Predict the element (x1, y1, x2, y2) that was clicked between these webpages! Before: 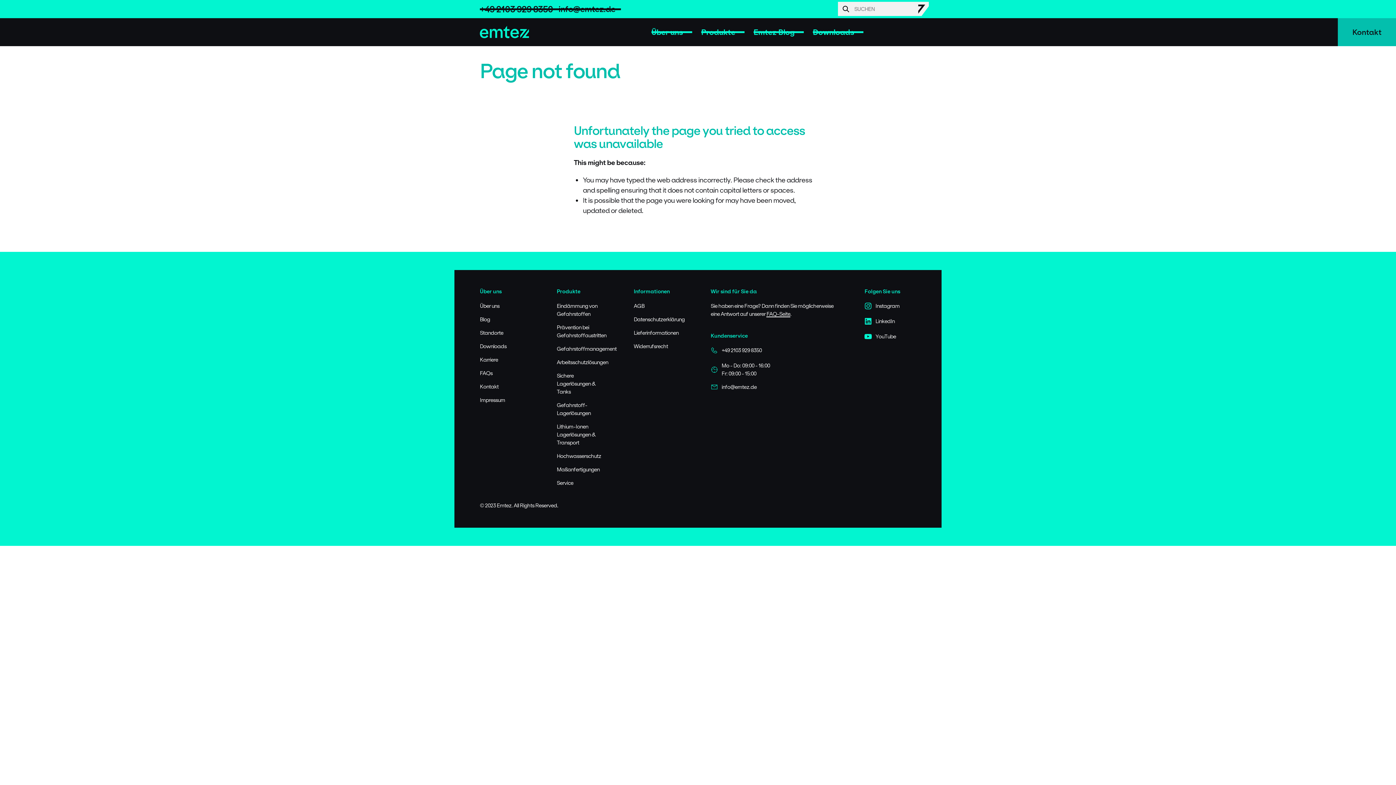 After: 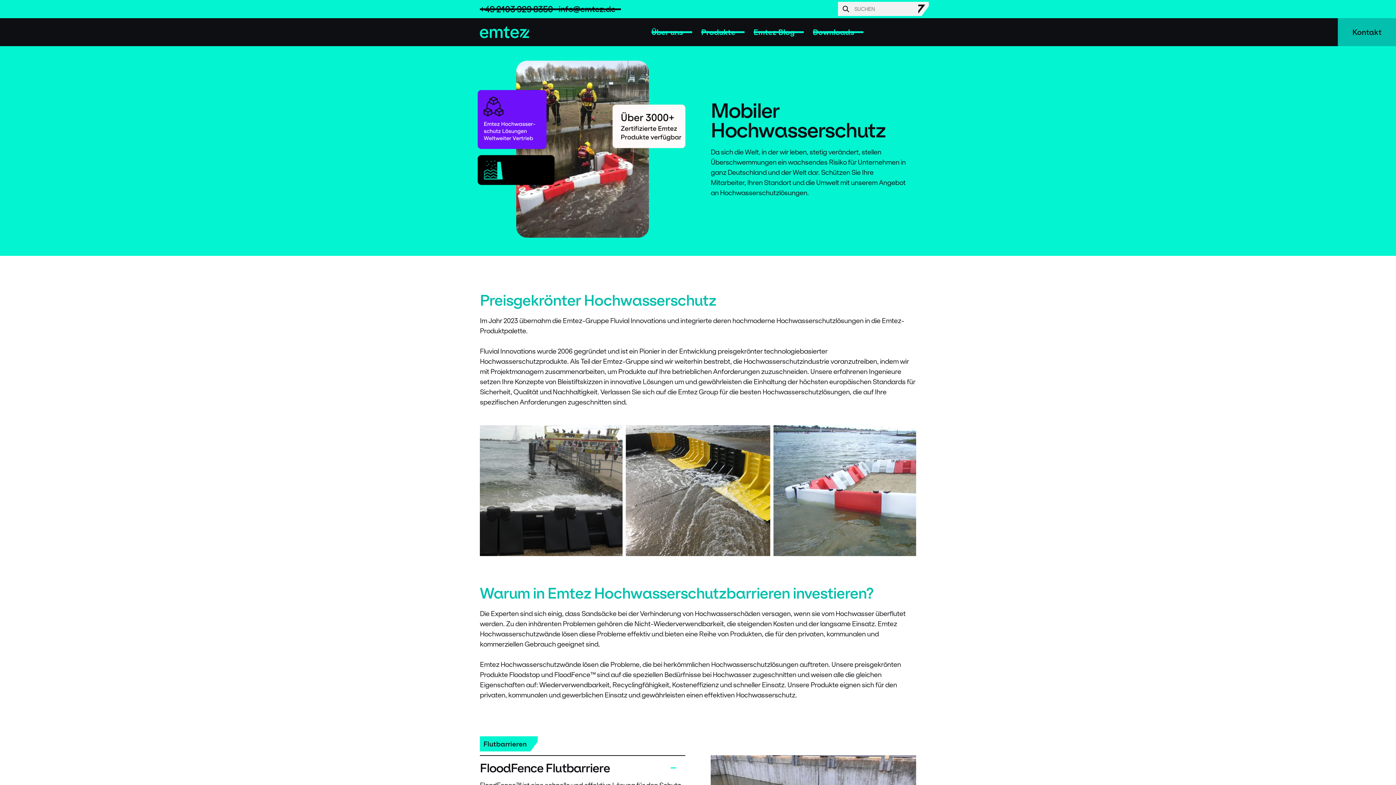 Action: bbox: (556, 452, 601, 460) label: Hochwasserschutz